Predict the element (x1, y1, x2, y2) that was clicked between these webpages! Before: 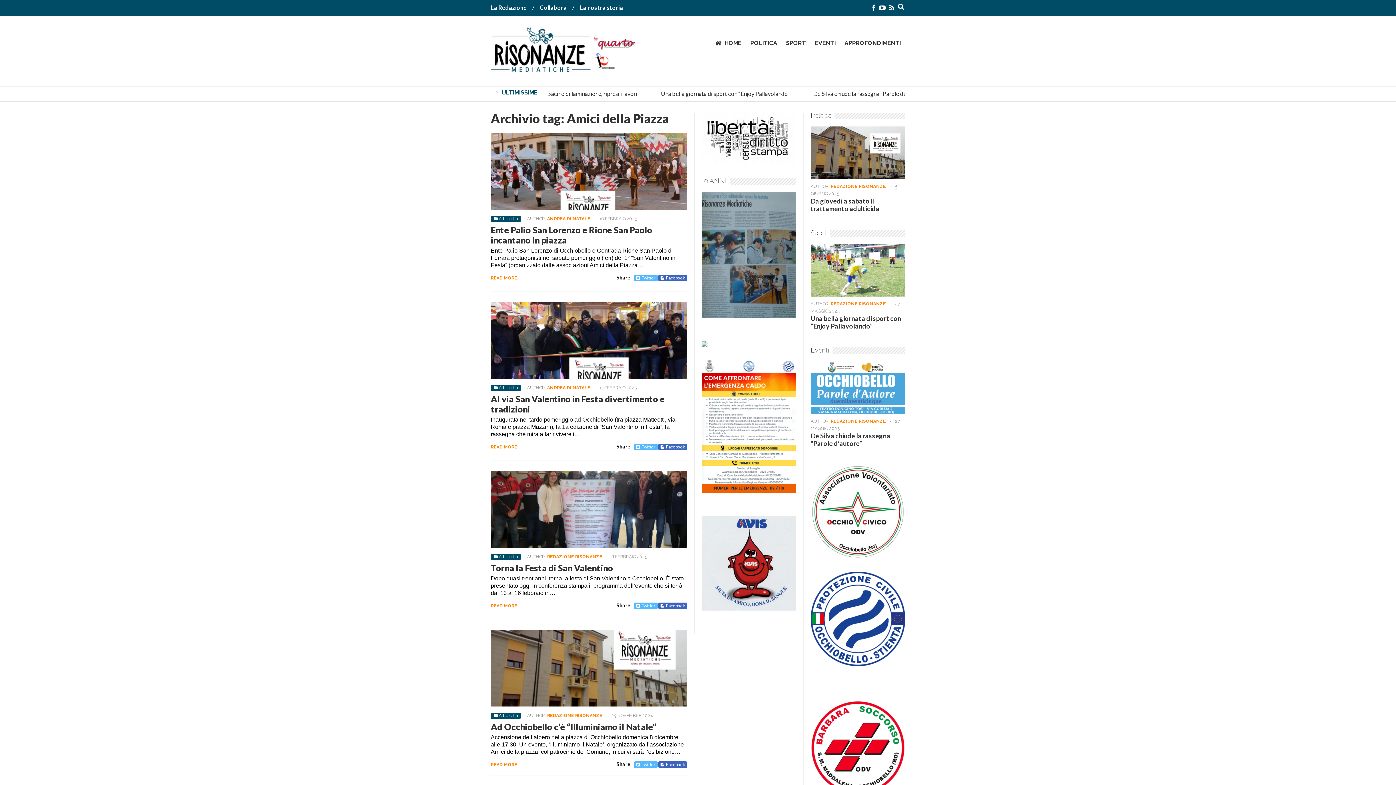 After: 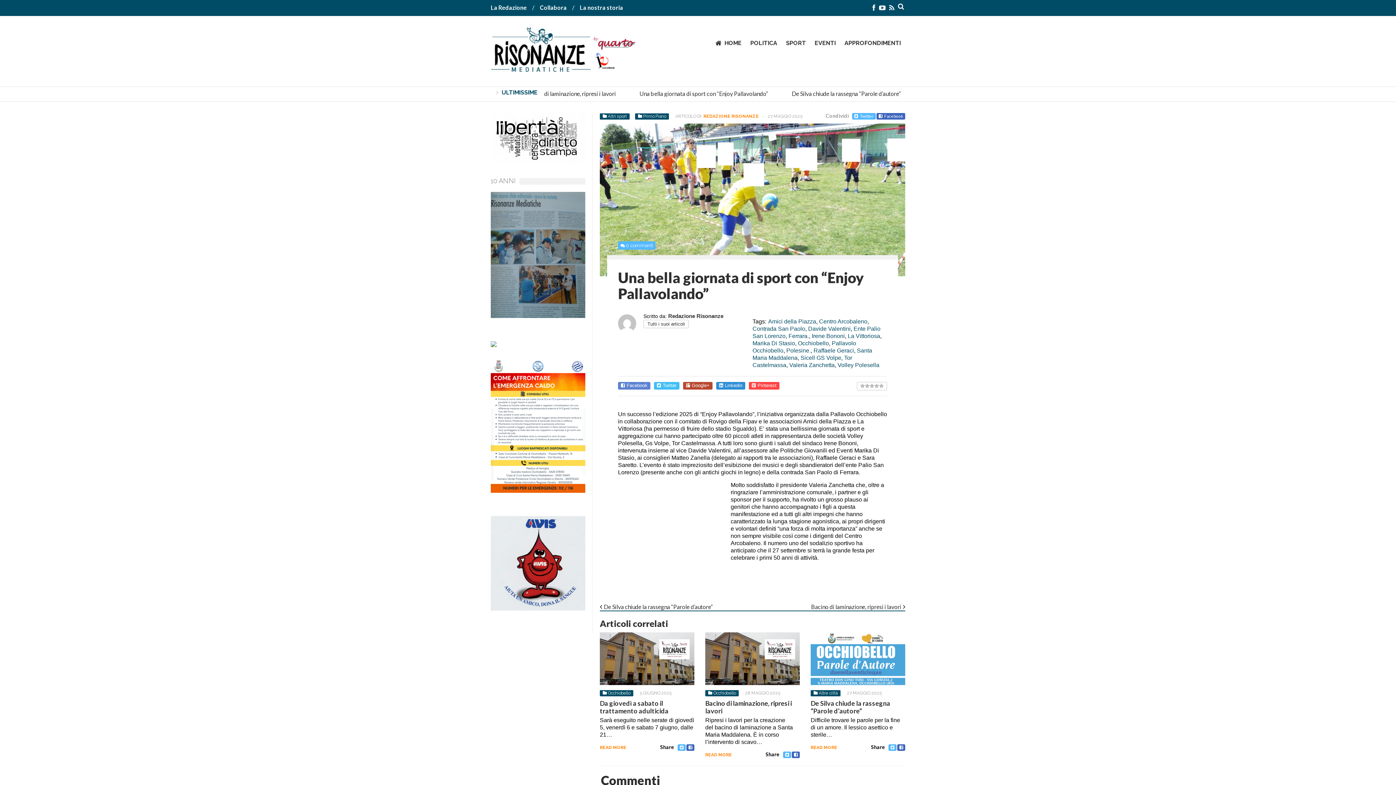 Action: bbox: (810, 243, 905, 296)